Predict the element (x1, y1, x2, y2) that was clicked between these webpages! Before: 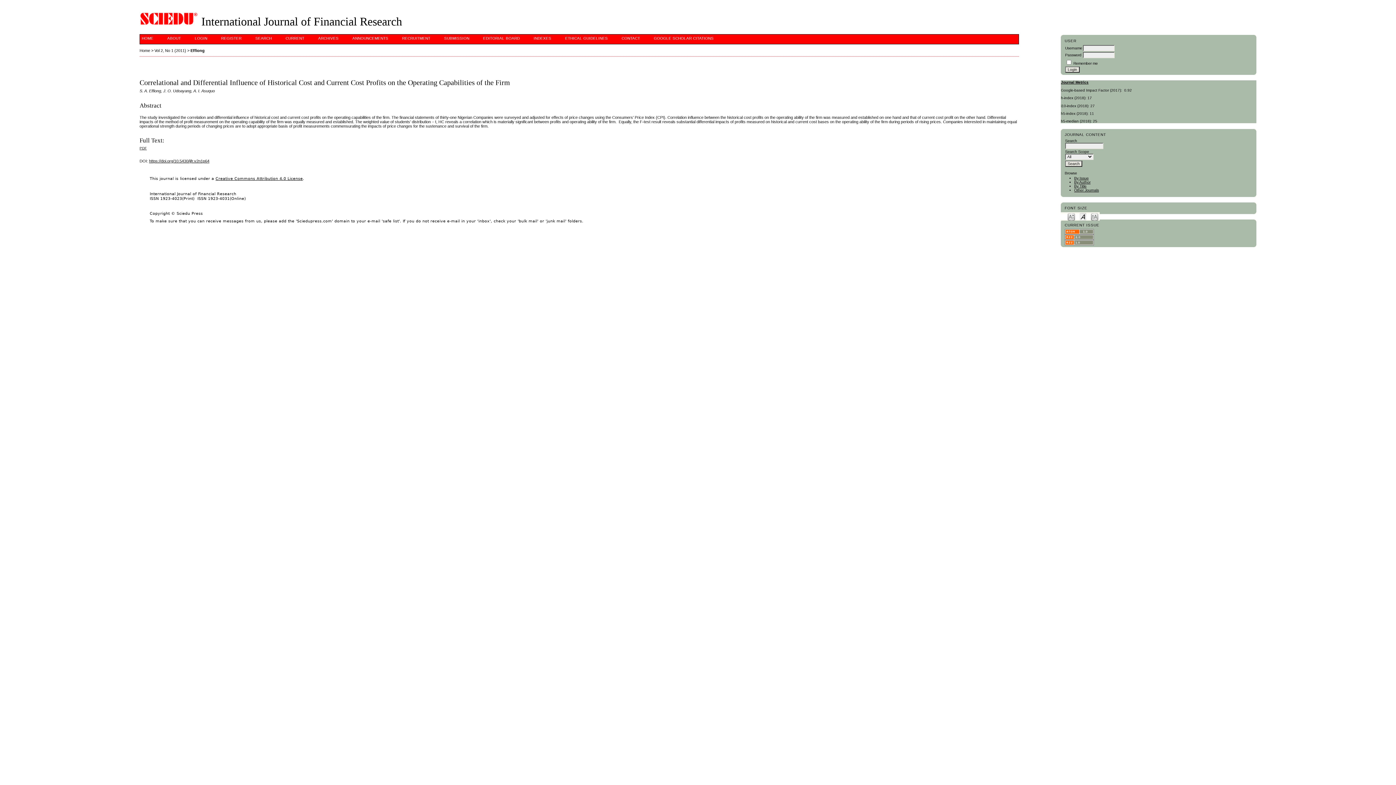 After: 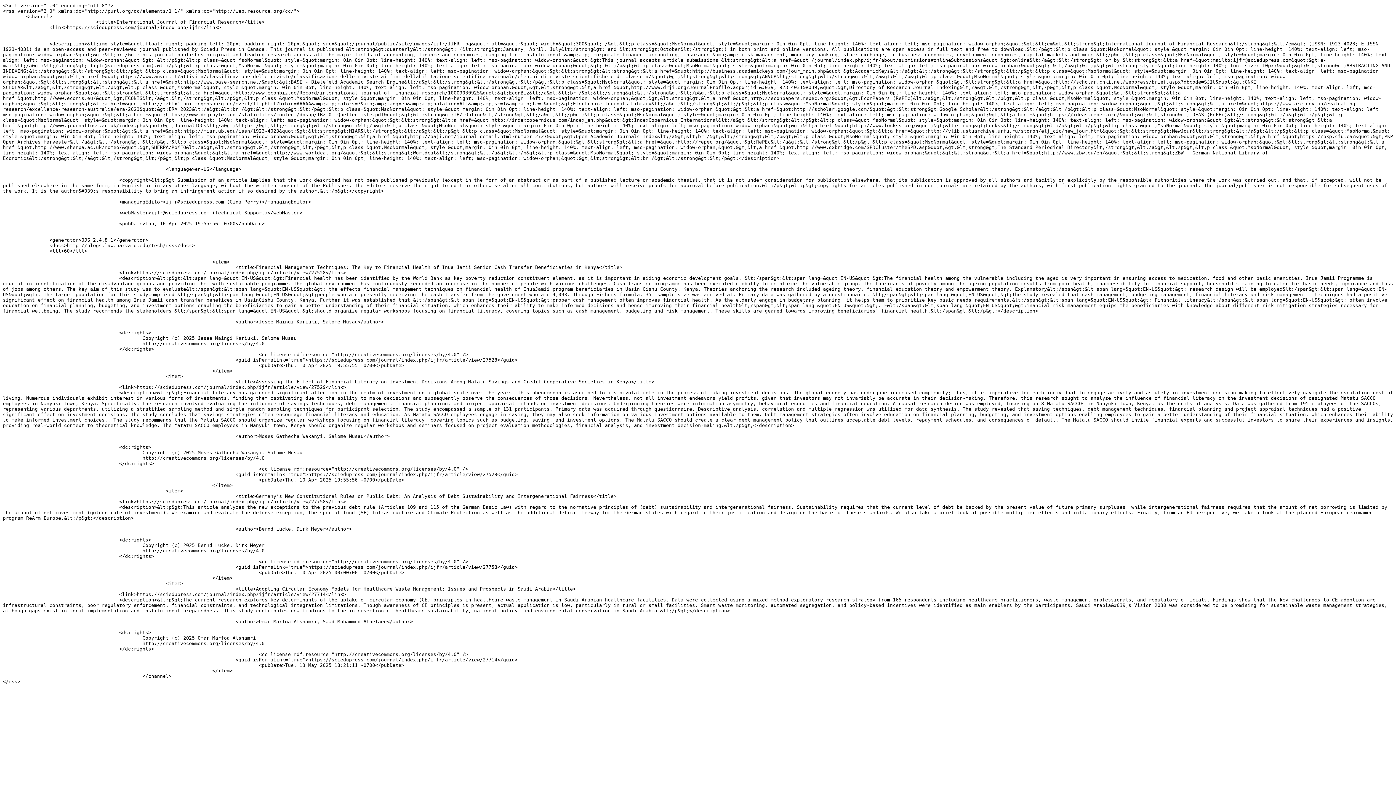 Action: bbox: (1065, 236, 1094, 240)